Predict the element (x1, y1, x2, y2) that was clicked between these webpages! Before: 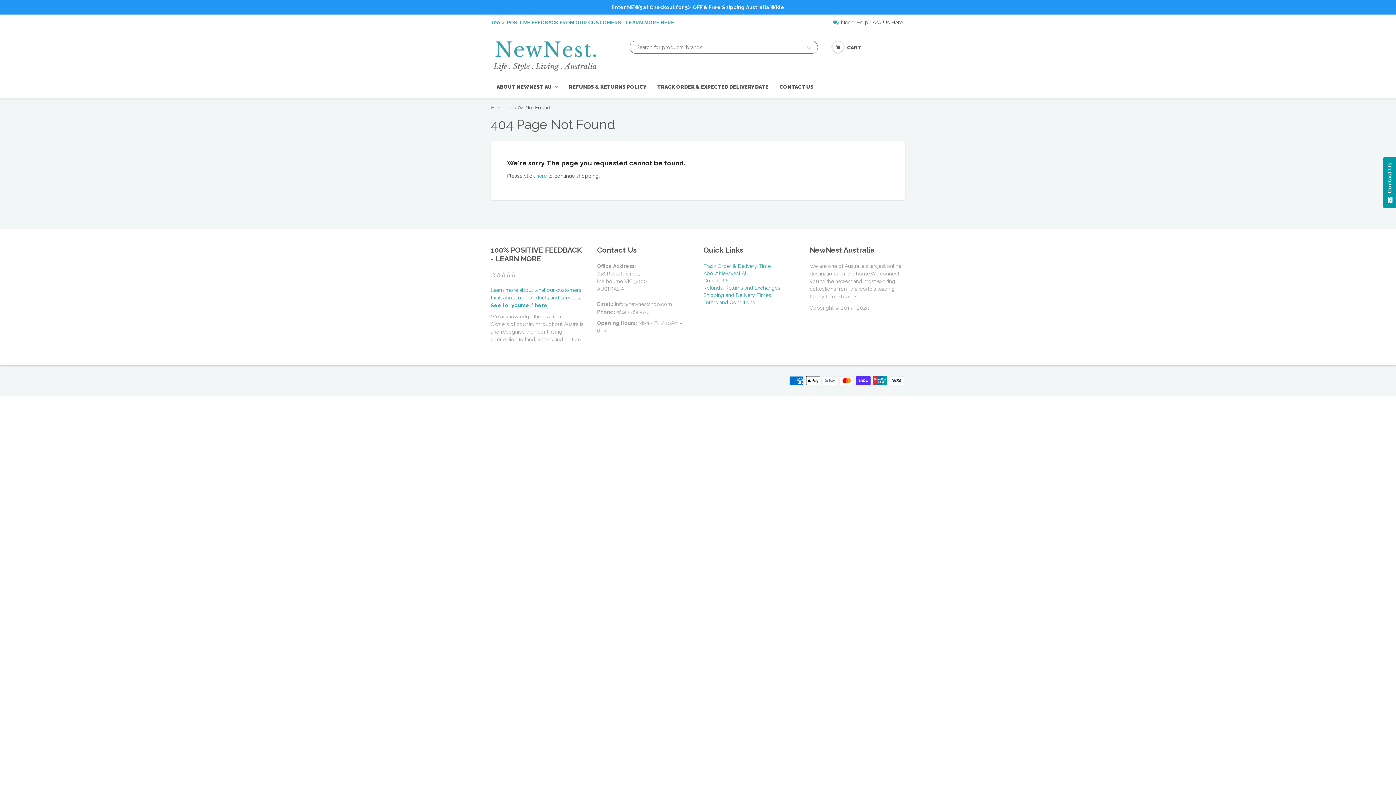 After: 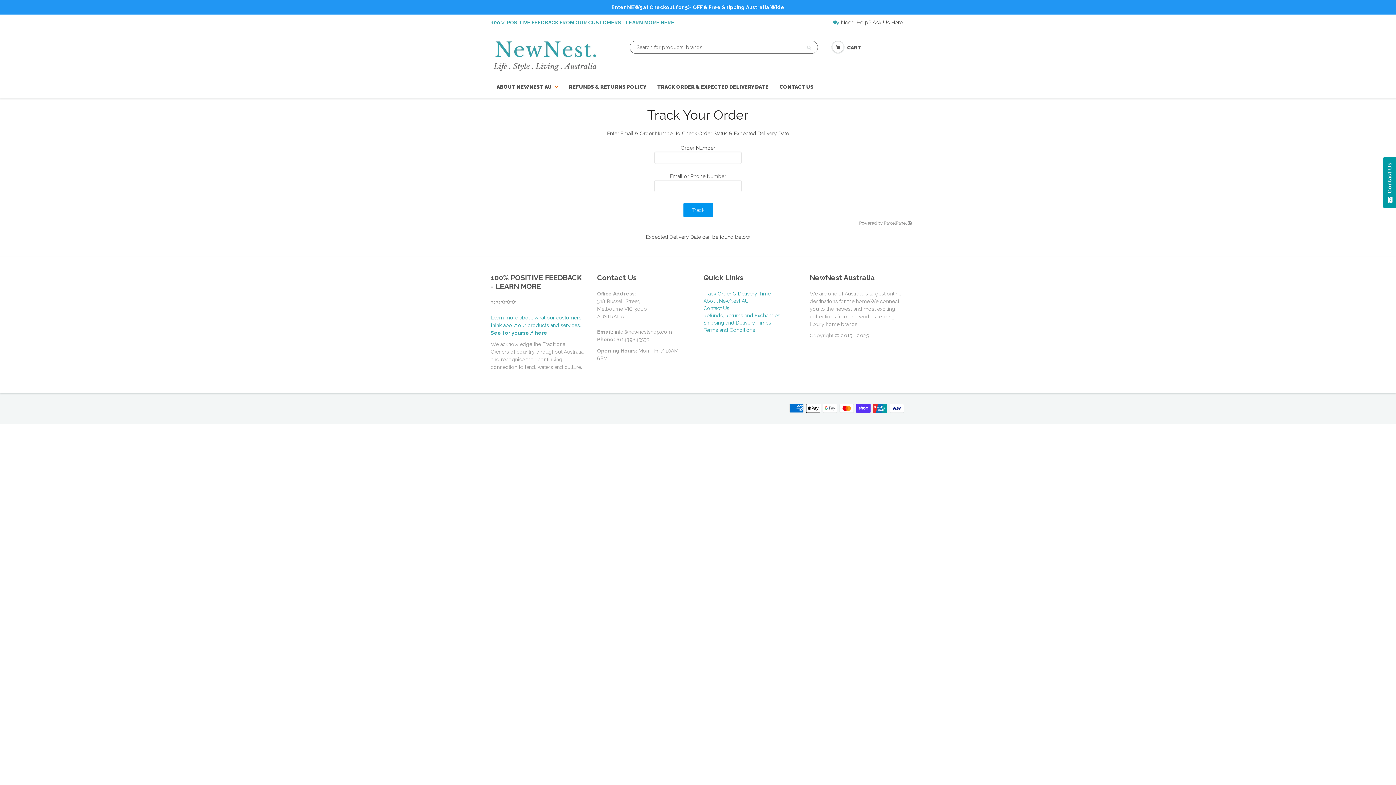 Action: bbox: (652, 75, 774, 98) label: TRACK ORDER & EXPECTED DELIVERY DATE